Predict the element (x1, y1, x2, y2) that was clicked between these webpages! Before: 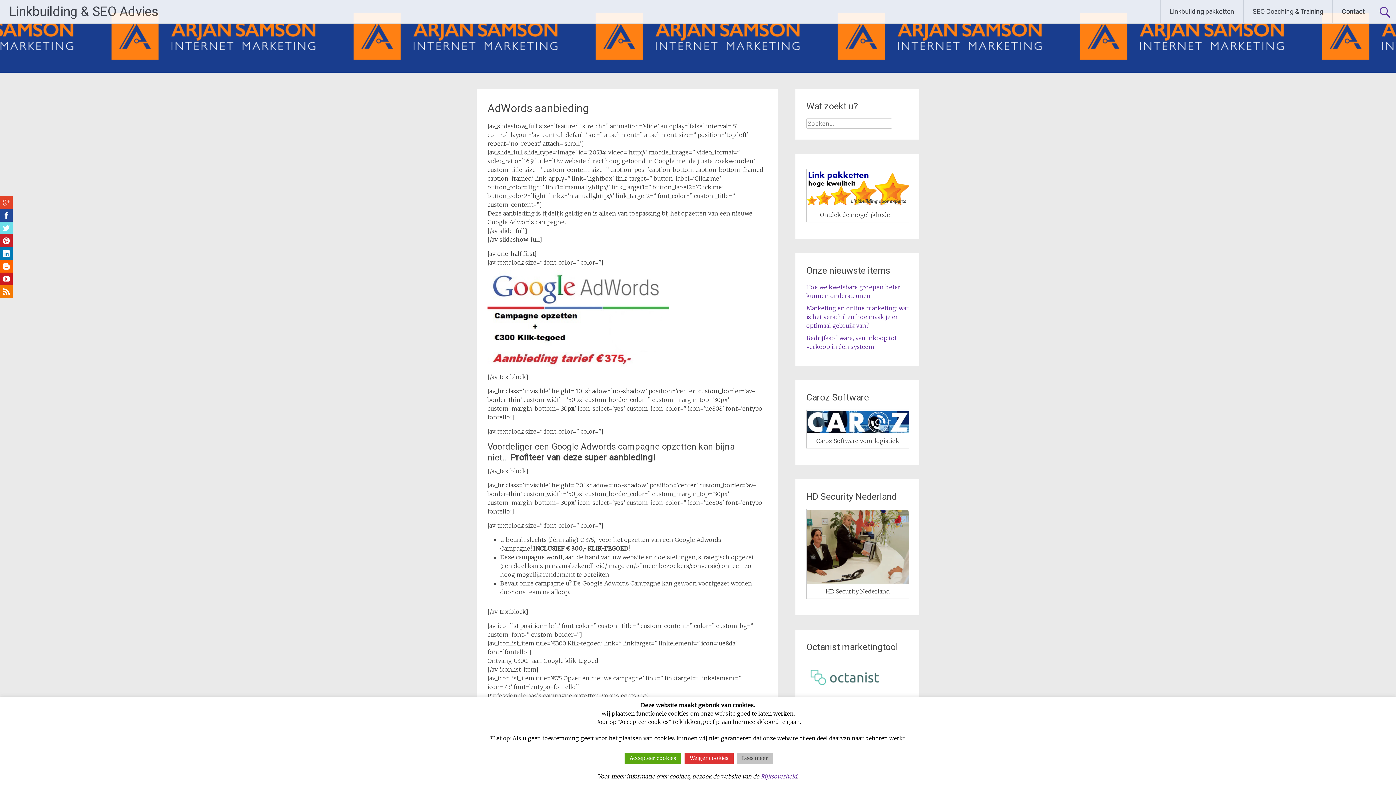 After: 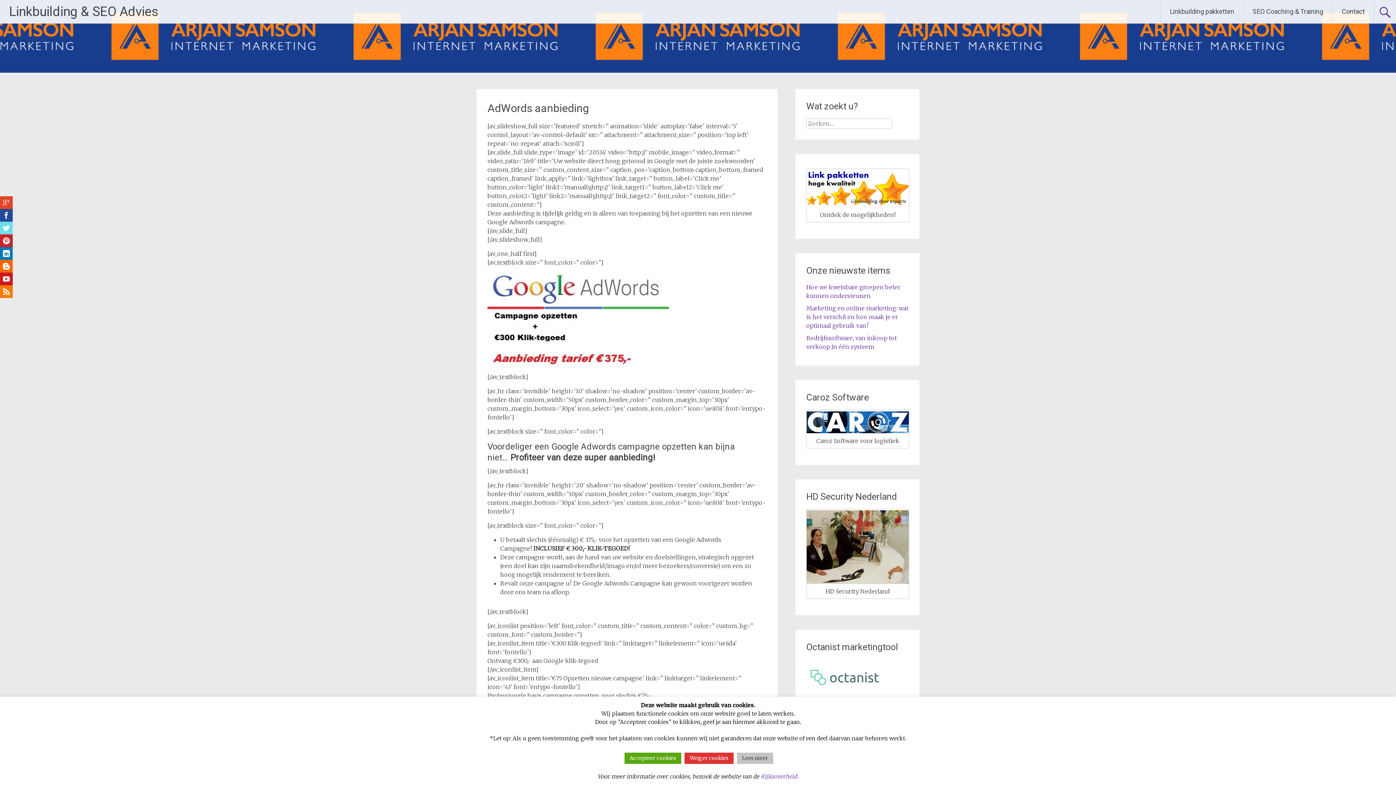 Action: bbox: (760, 773, 797, 780) label: Rijksoverheid